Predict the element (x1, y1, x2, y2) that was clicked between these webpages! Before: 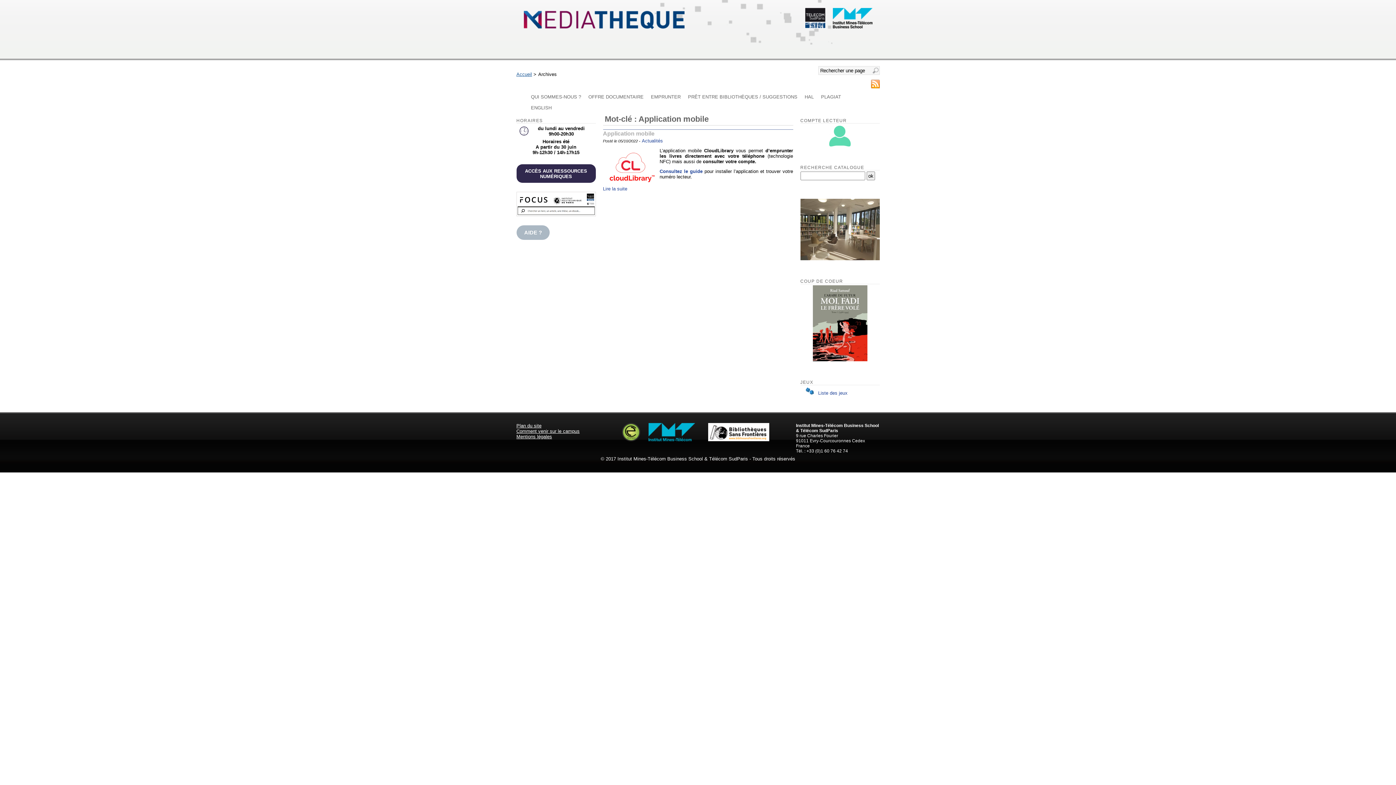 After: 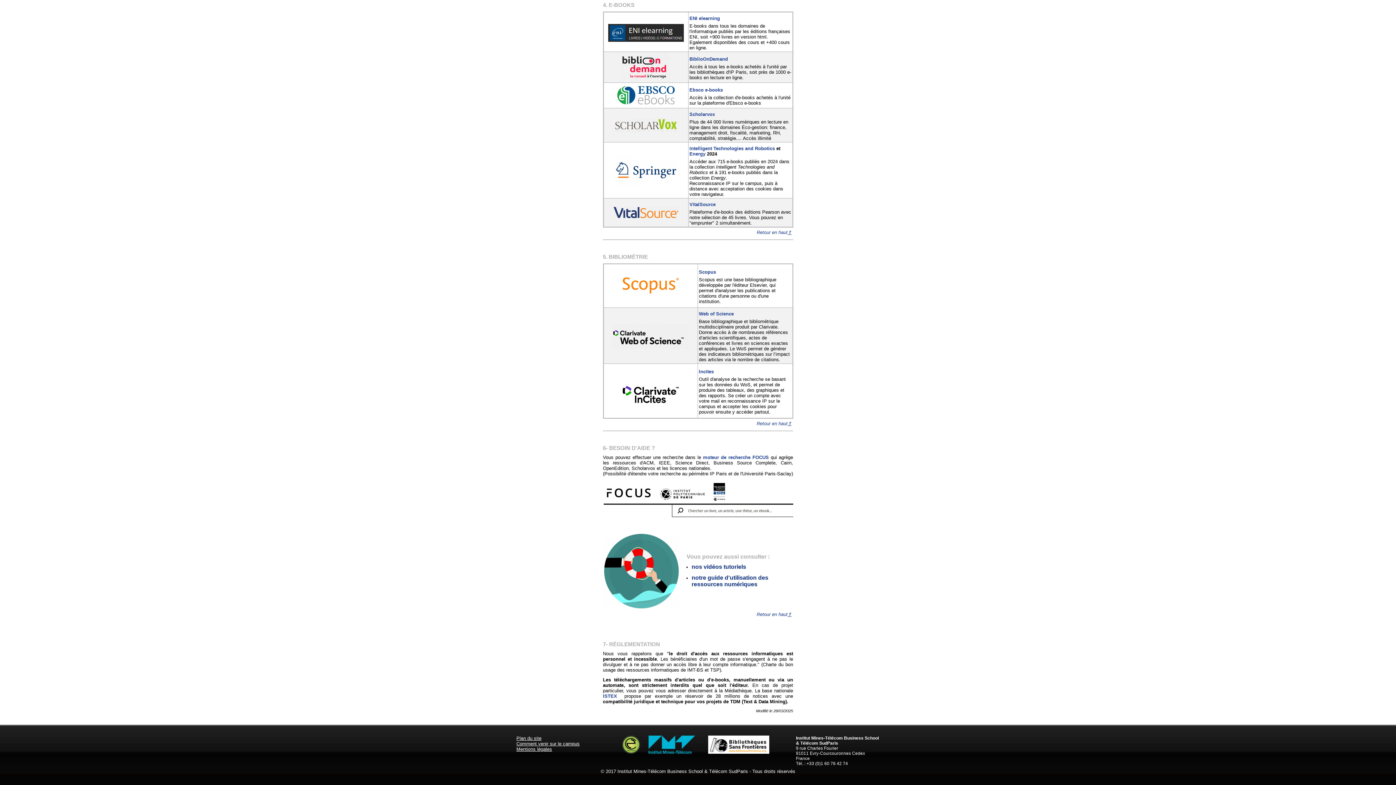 Action: bbox: (516, 225, 549, 239) label: AIDE ?